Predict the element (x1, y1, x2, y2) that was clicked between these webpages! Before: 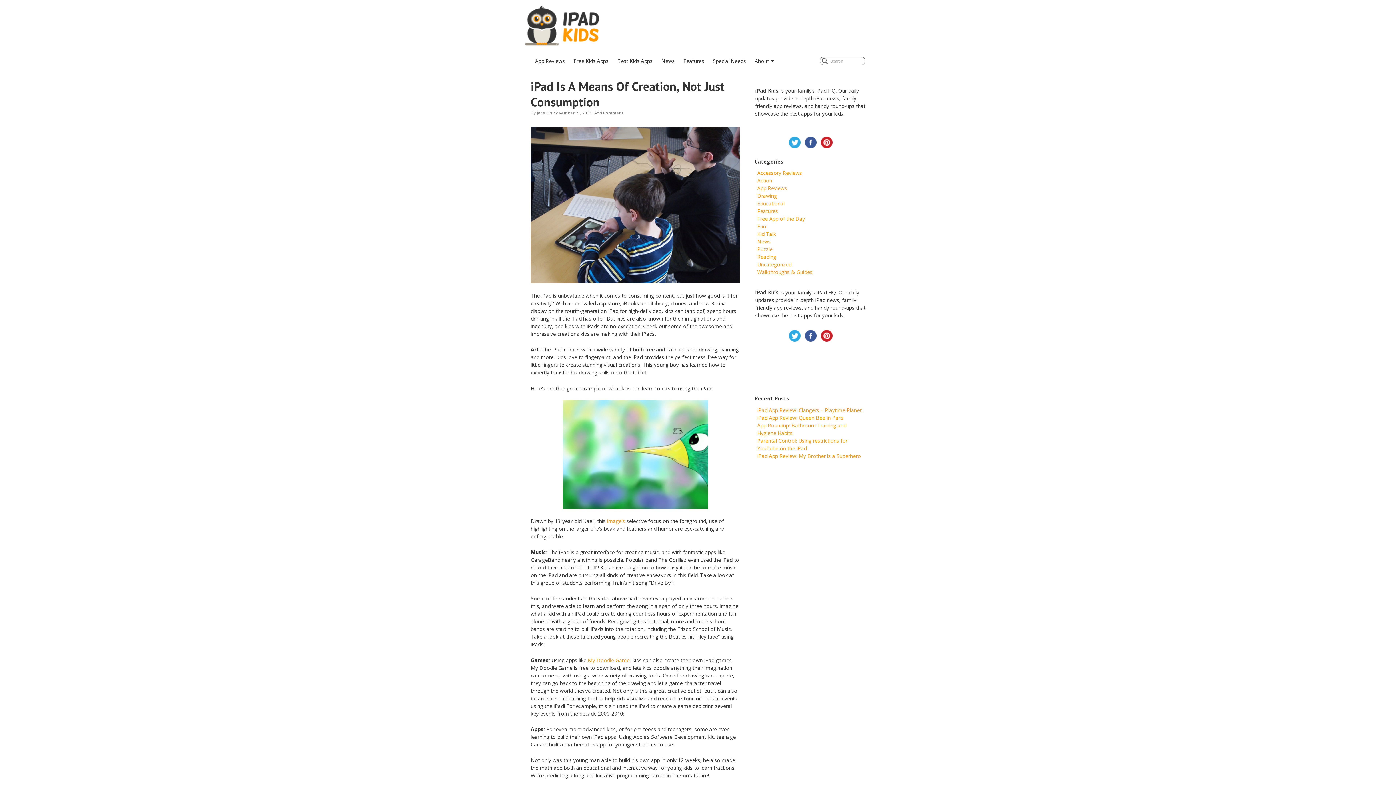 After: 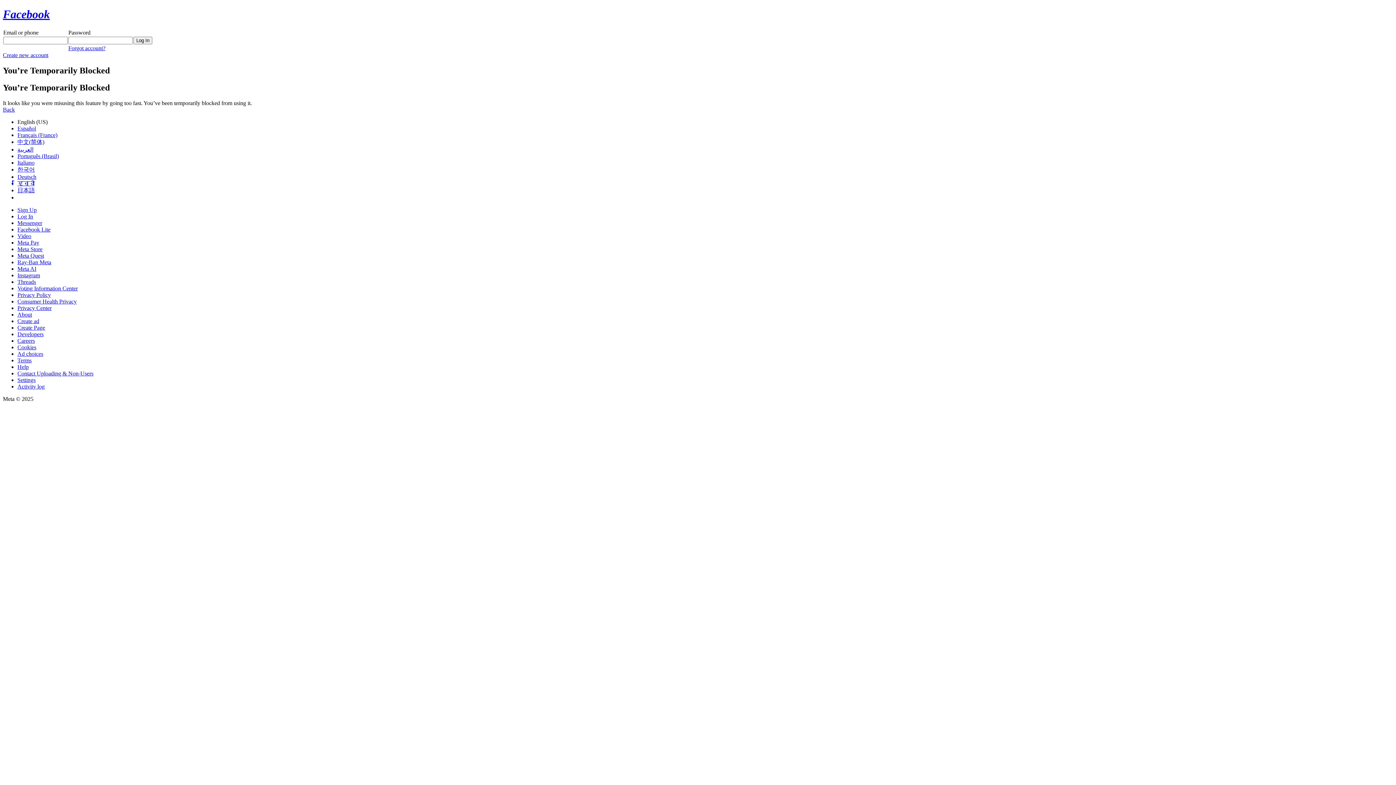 Action: bbox: (805, 138, 816, 145)